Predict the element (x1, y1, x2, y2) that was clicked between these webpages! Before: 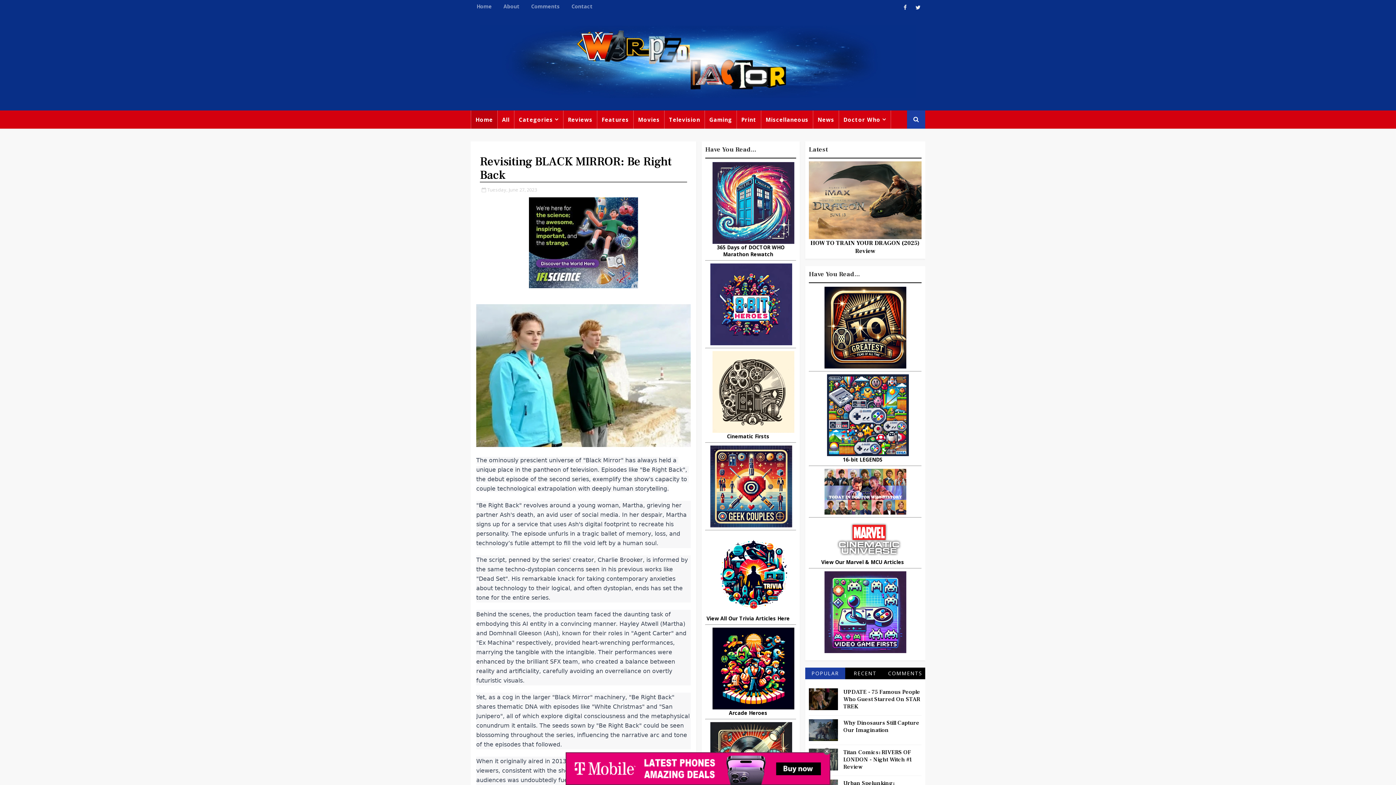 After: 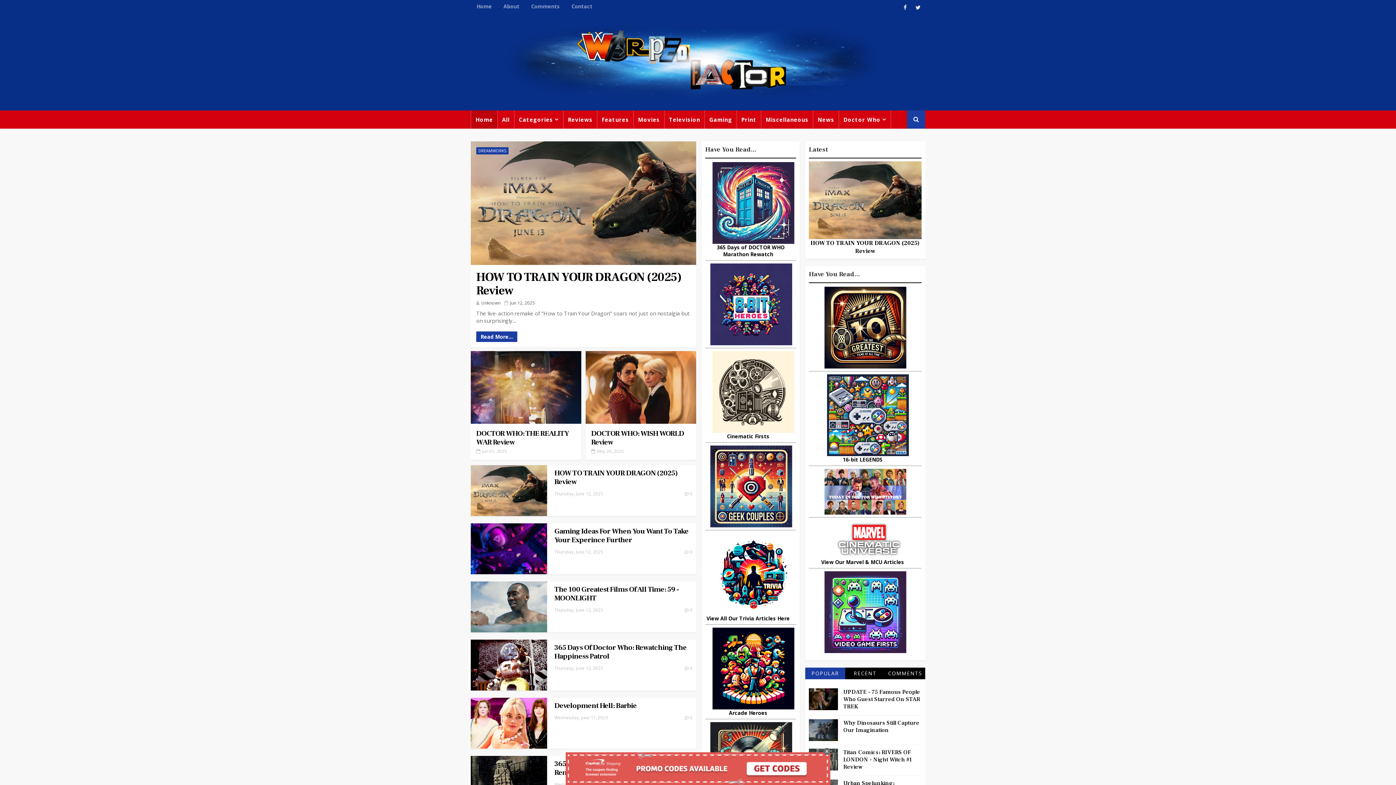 Action: bbox: (480, 25, 916, 98)